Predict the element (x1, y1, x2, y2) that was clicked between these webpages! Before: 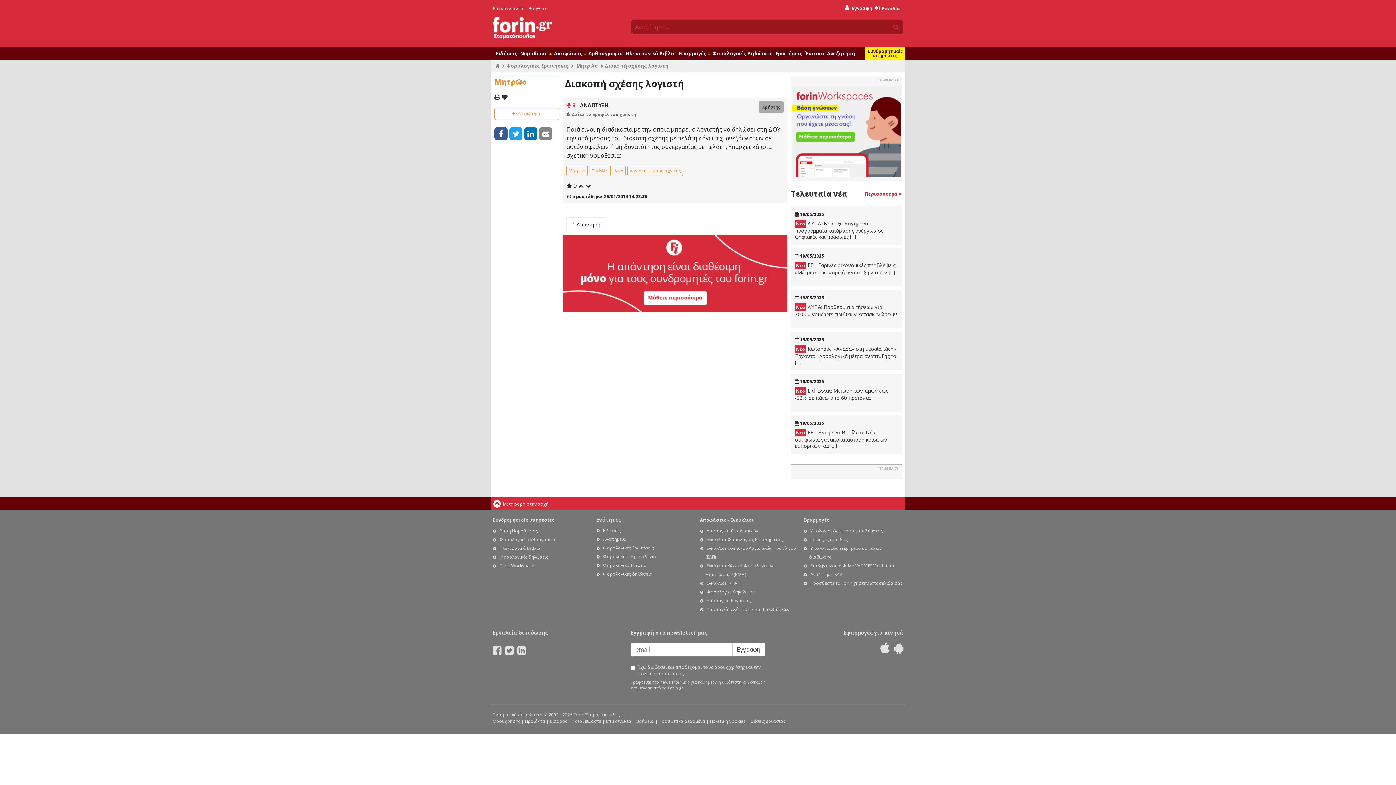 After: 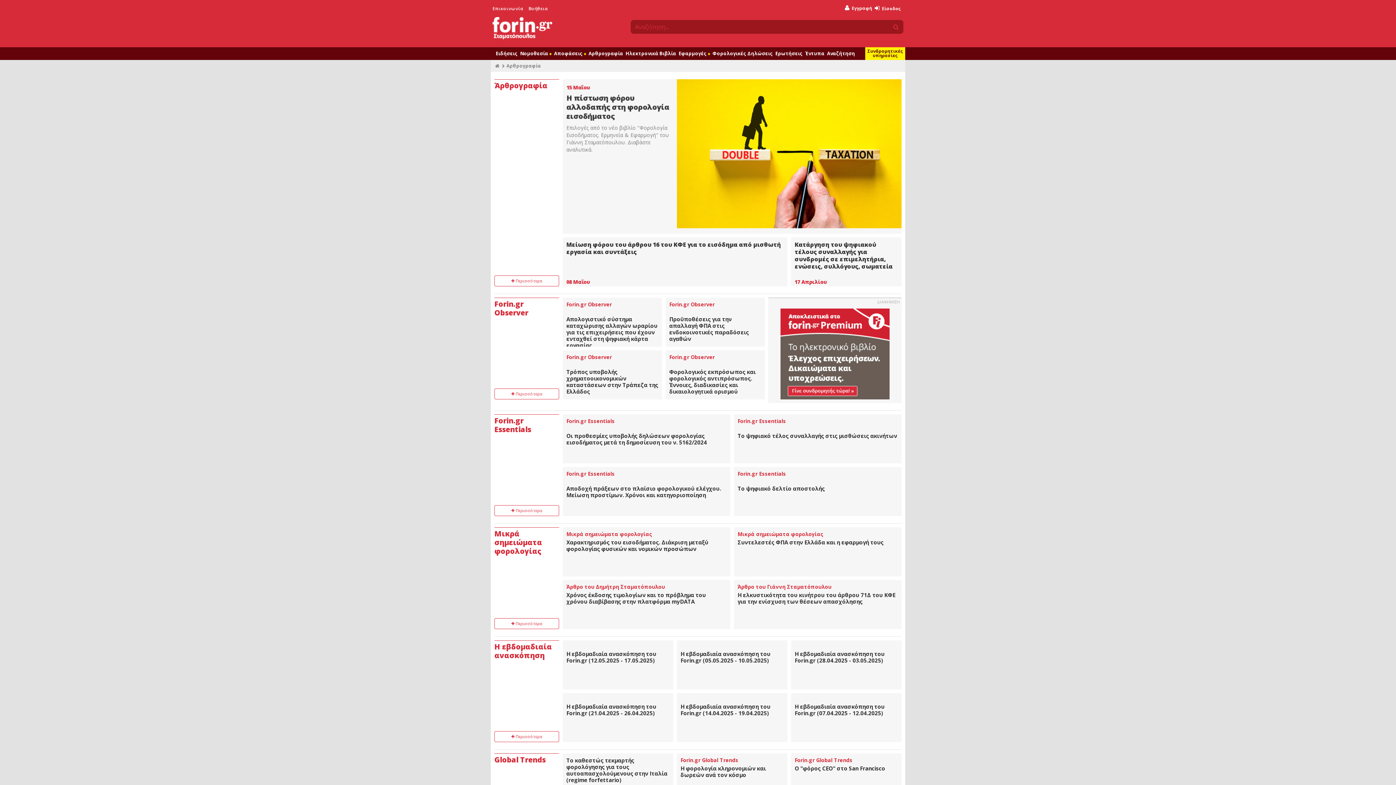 Action: label: Αρθρογραφία bbox: (588, 50, 623, 56)